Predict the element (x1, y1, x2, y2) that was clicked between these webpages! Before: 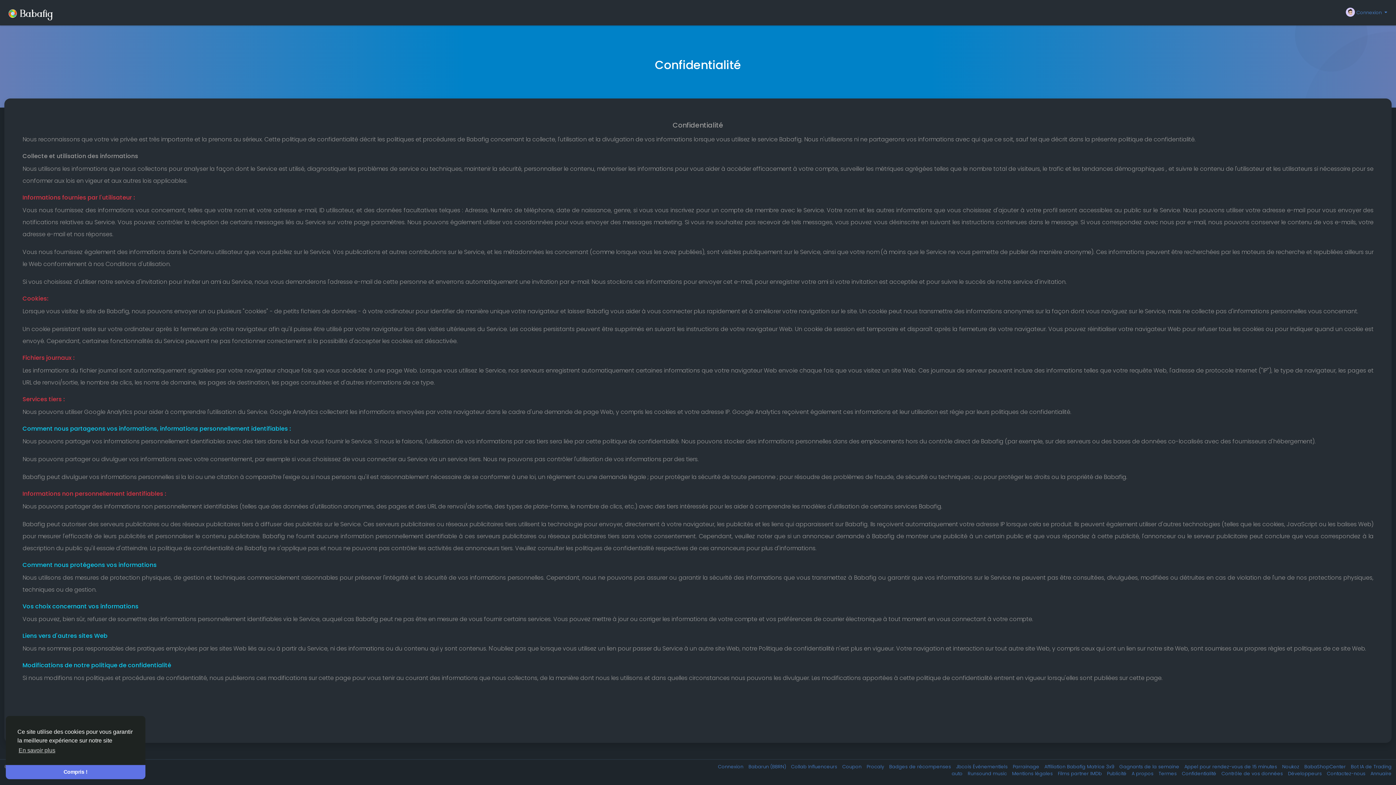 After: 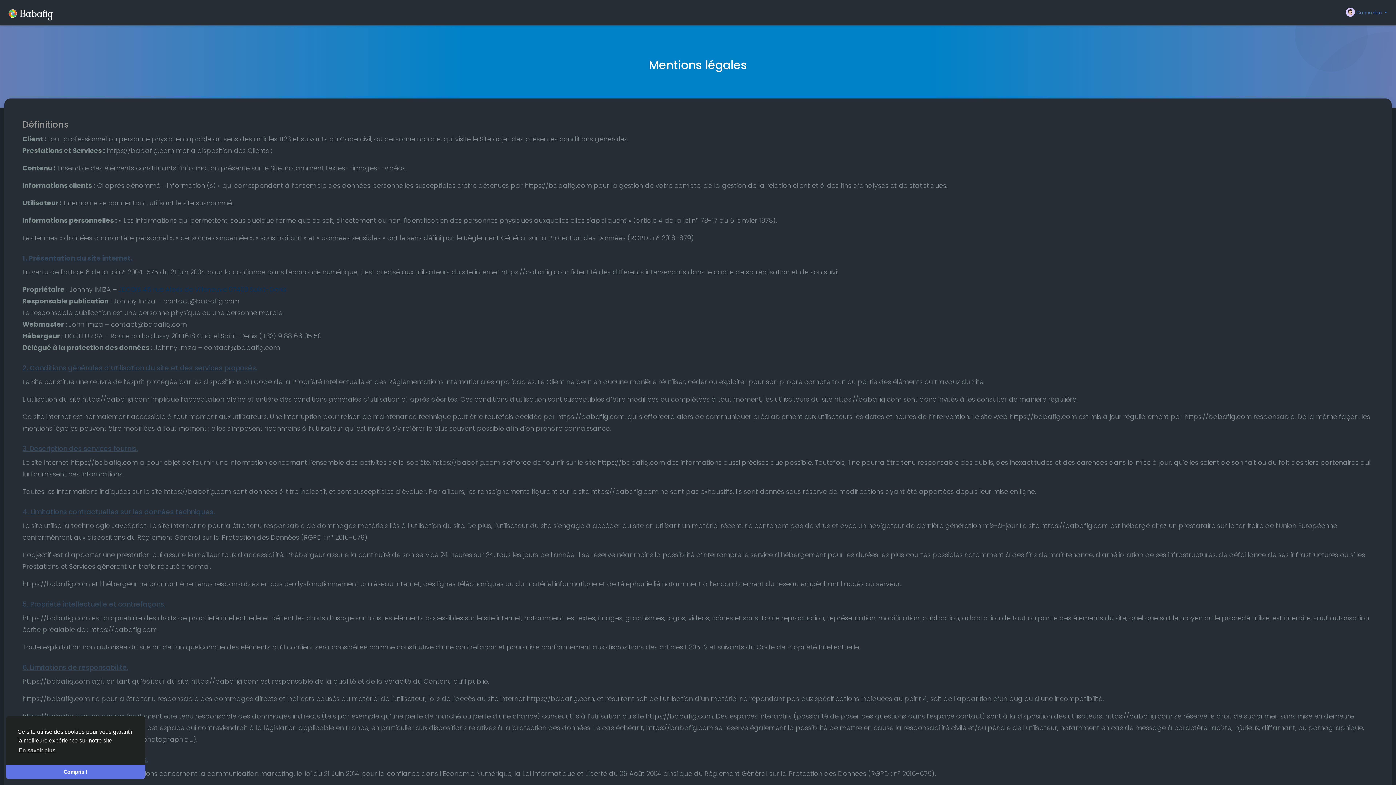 Action: bbox: (1008, 770, 1054, 777) label: Mentions légales 